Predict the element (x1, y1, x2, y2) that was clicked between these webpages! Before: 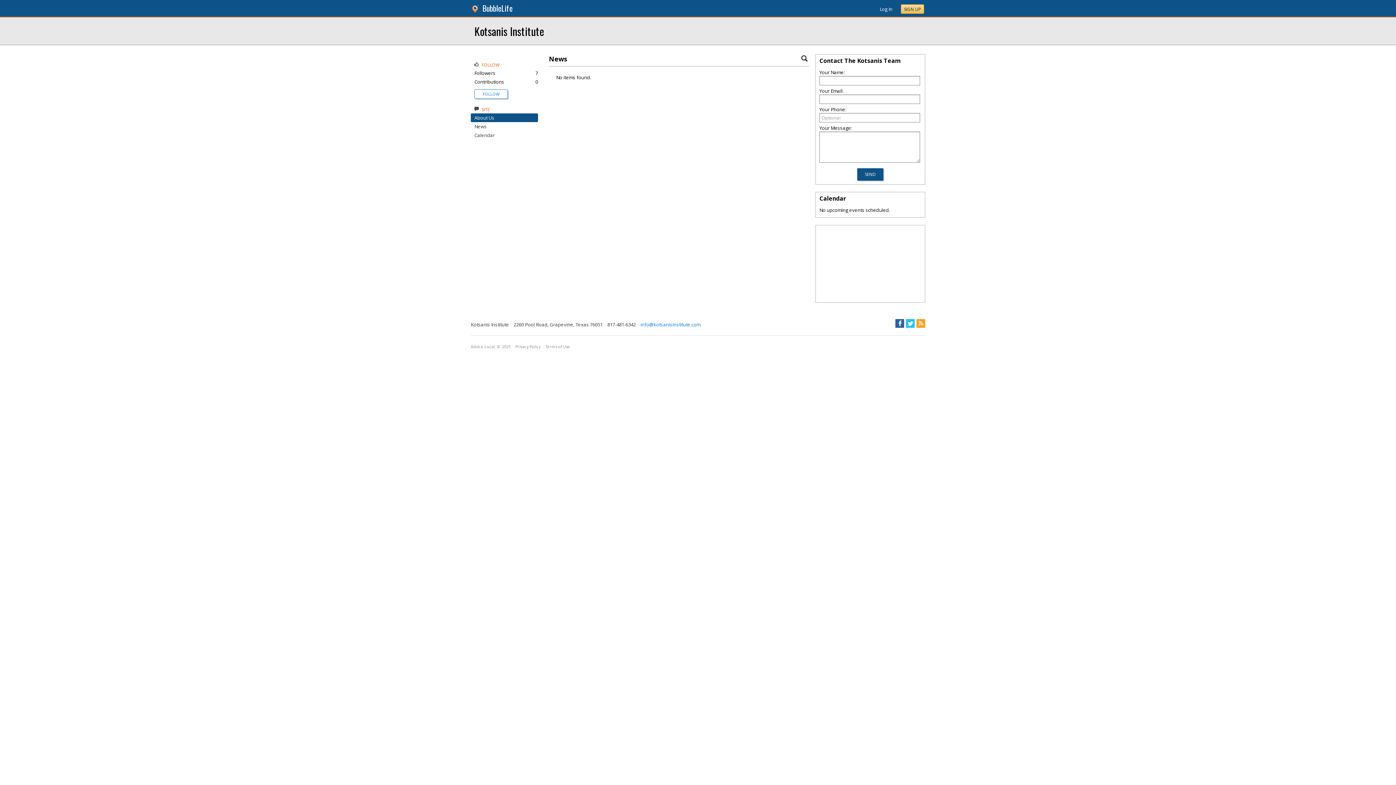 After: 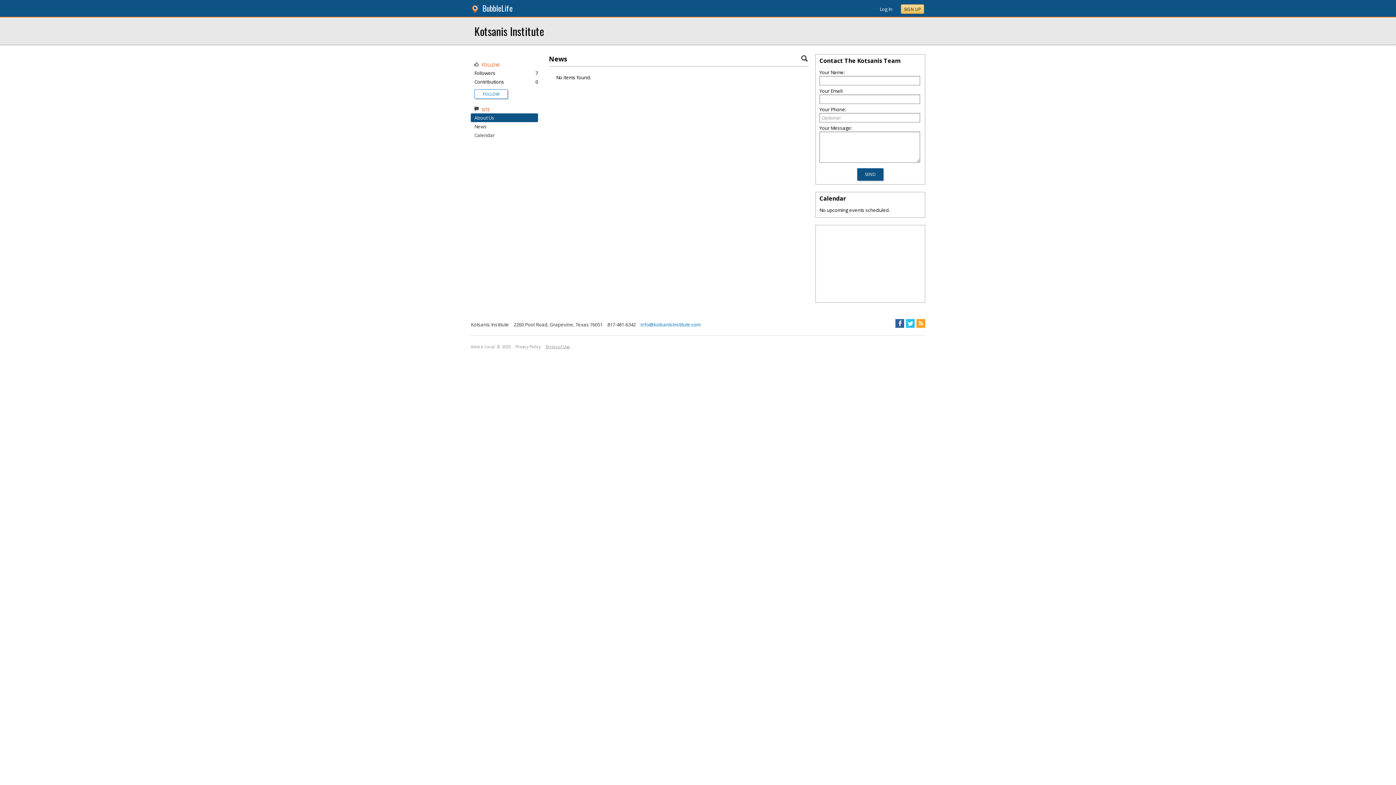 Action: label: Terms of Use bbox: (545, 343, 570, 348)